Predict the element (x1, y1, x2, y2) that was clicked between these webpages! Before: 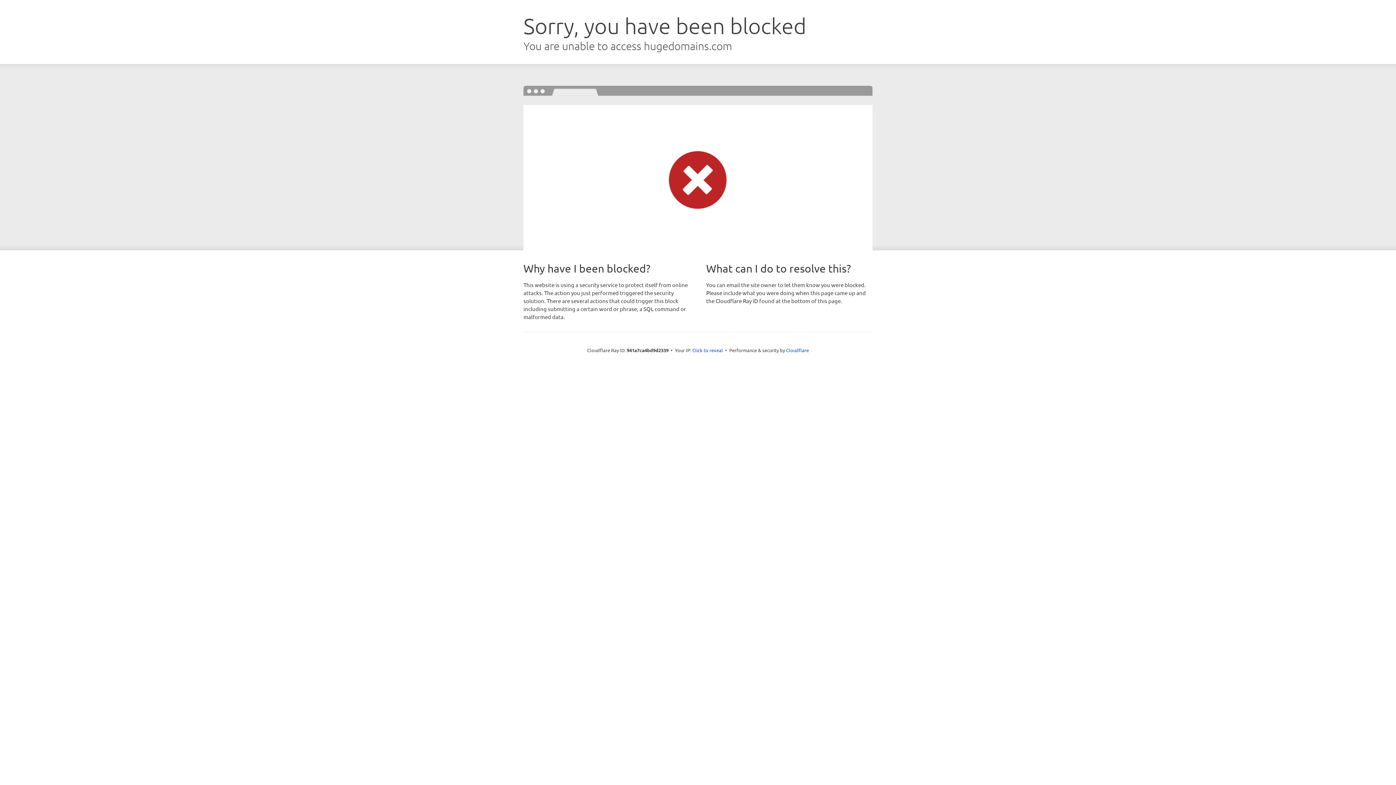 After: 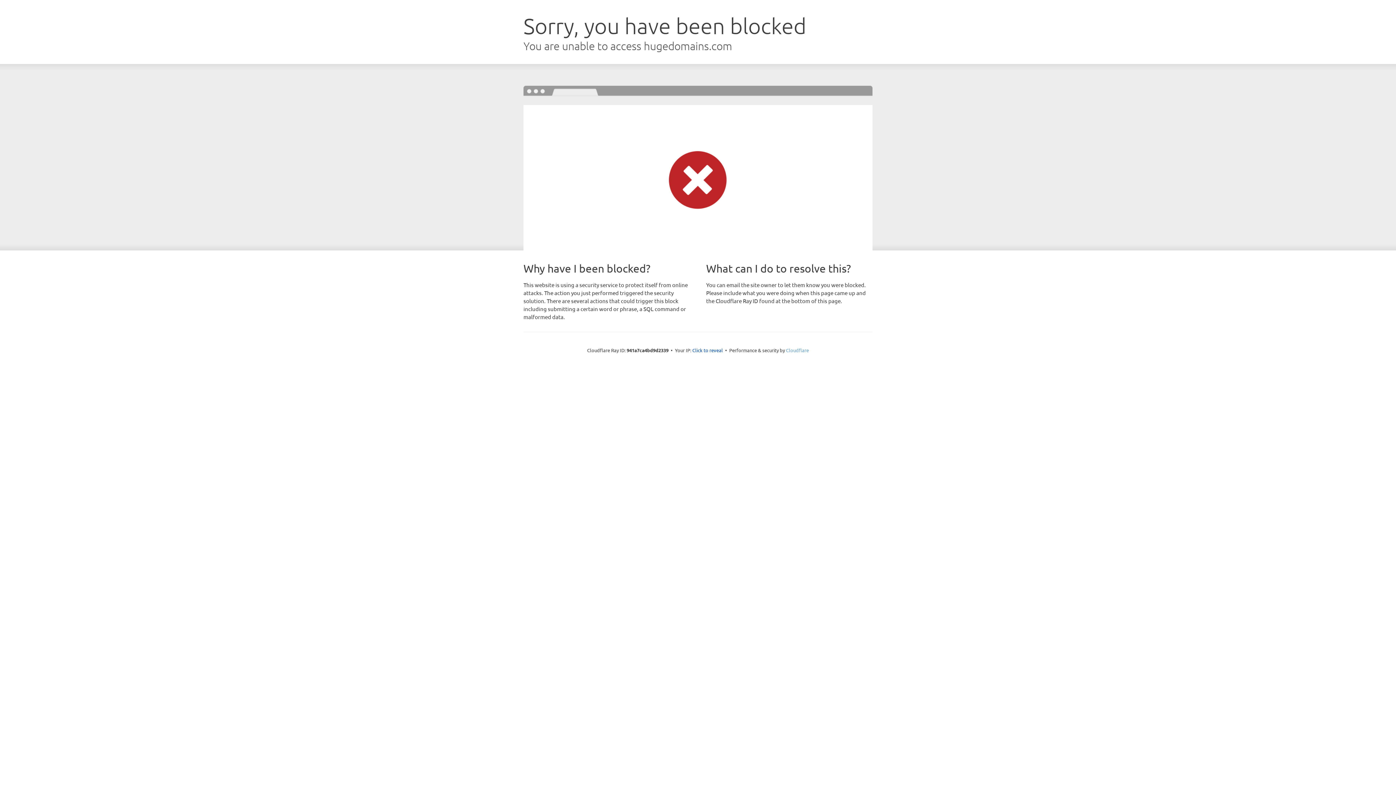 Action: label: Cloudflare bbox: (786, 347, 809, 353)